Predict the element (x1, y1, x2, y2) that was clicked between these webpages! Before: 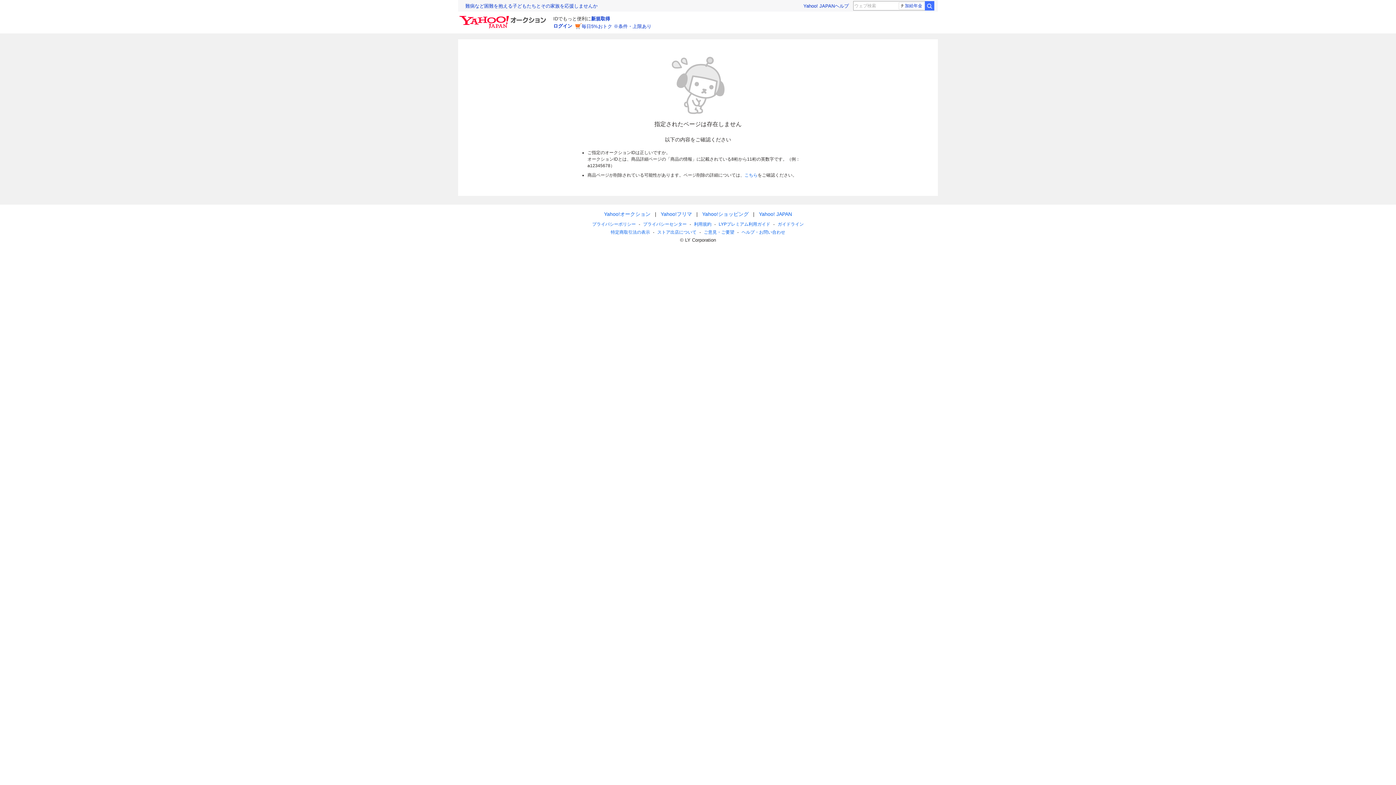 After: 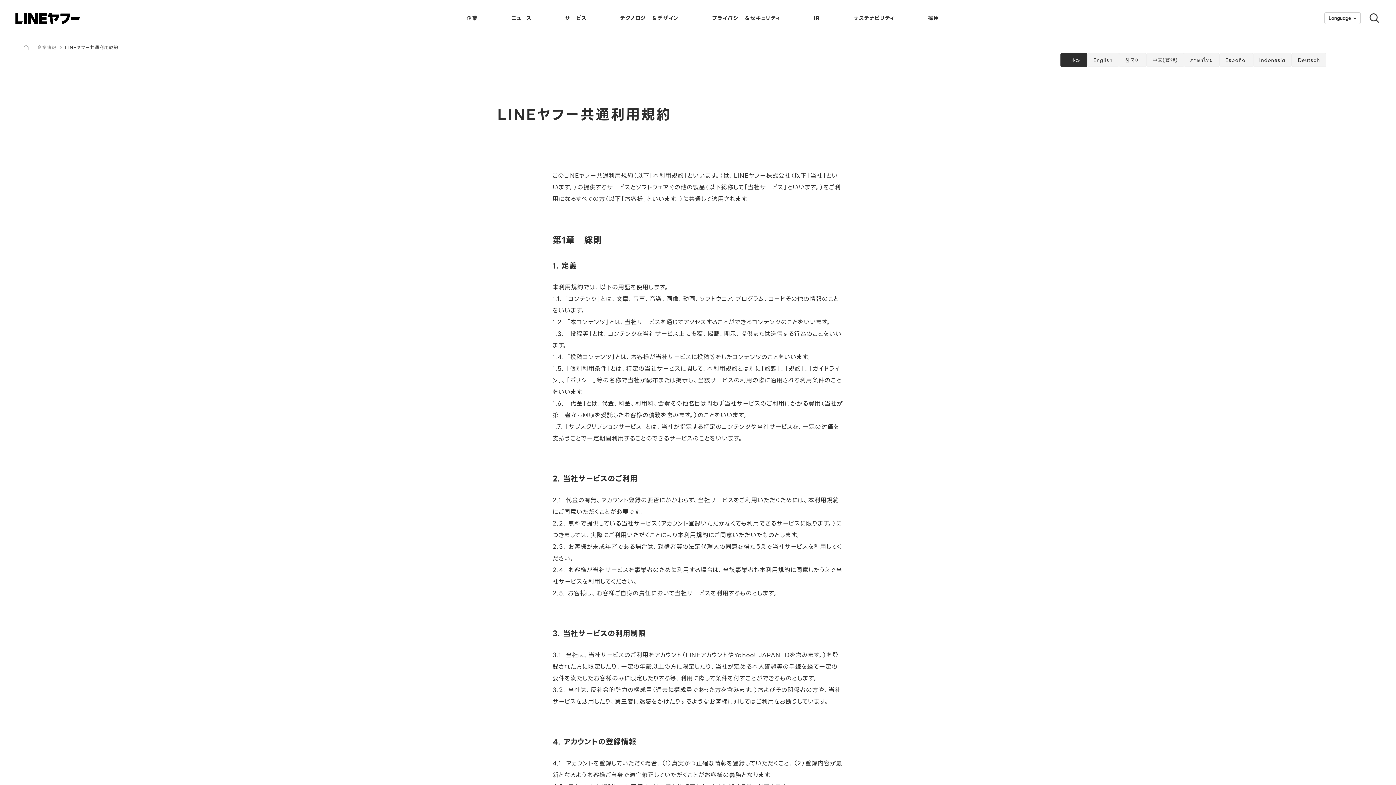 Action: bbox: (694, 221, 711, 226) label: 利用規約